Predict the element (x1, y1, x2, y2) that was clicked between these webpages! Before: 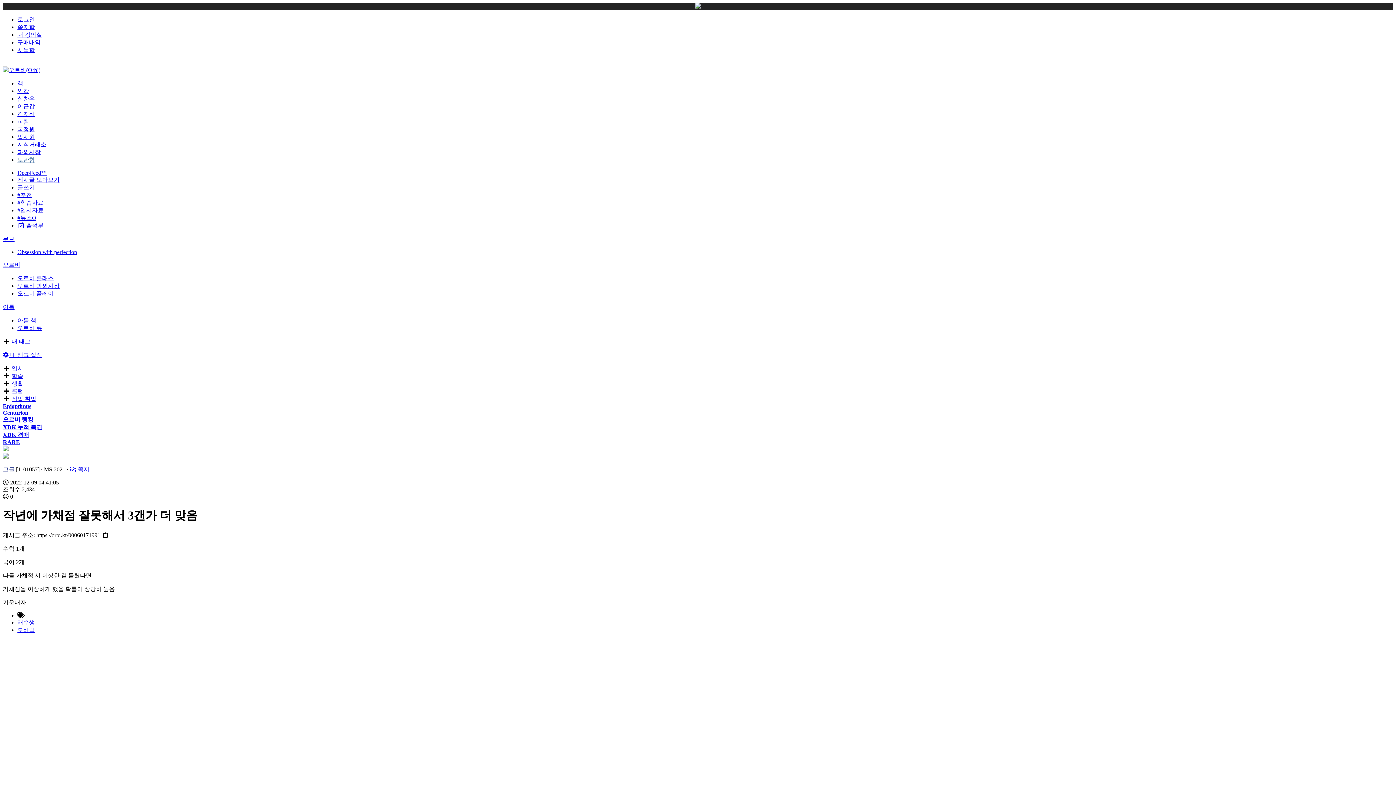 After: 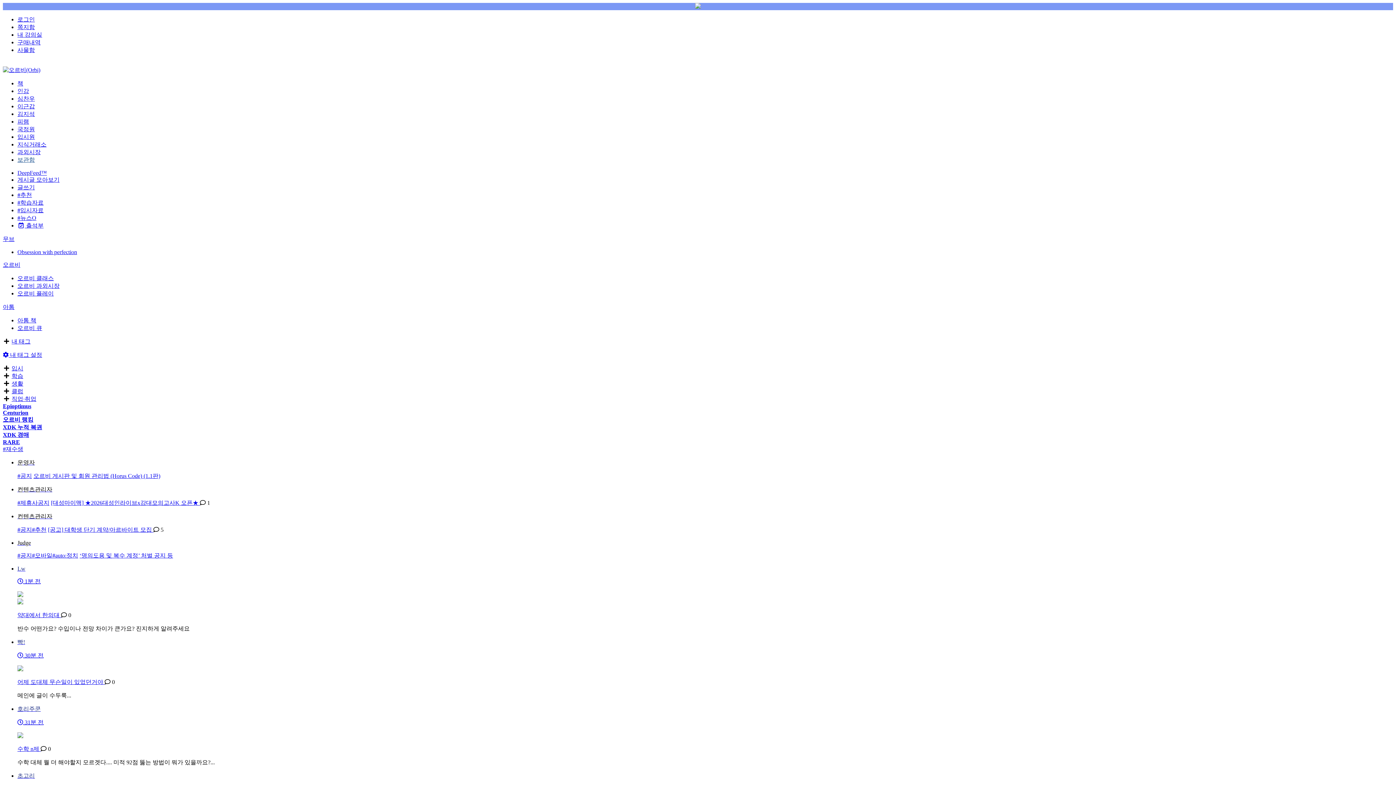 Action: bbox: (17, 619, 34, 625) label: 재수생